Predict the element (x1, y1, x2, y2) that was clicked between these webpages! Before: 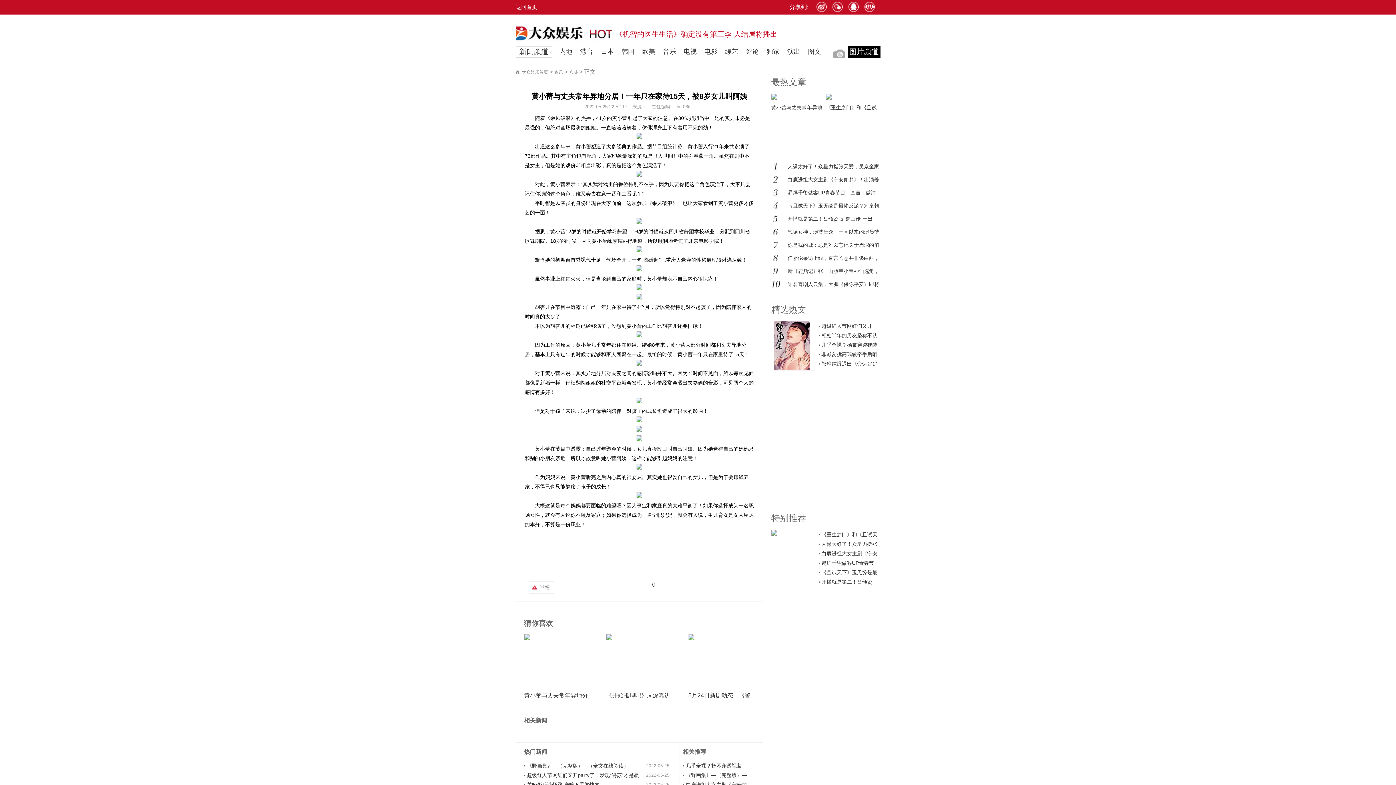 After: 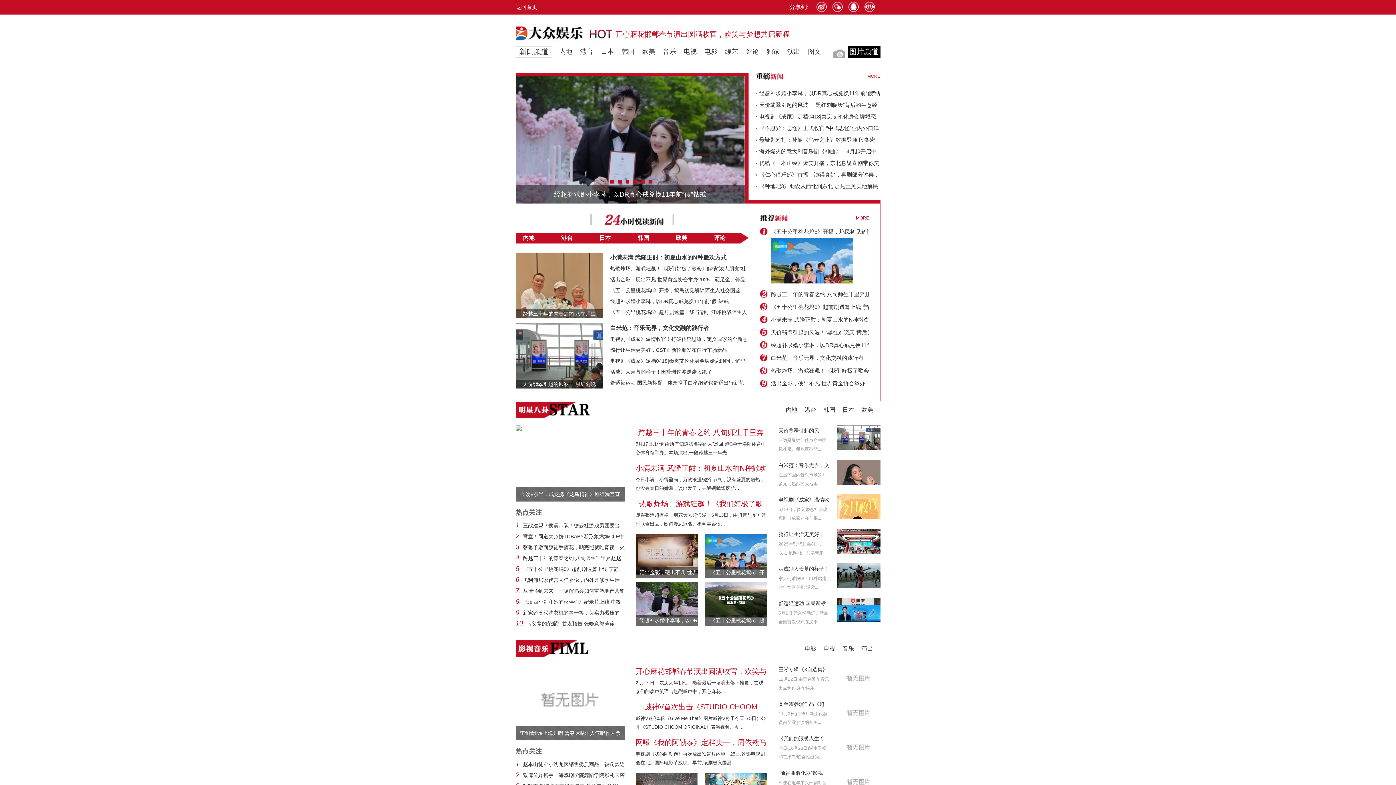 Action: bbox: (515, 26, 582, 42)